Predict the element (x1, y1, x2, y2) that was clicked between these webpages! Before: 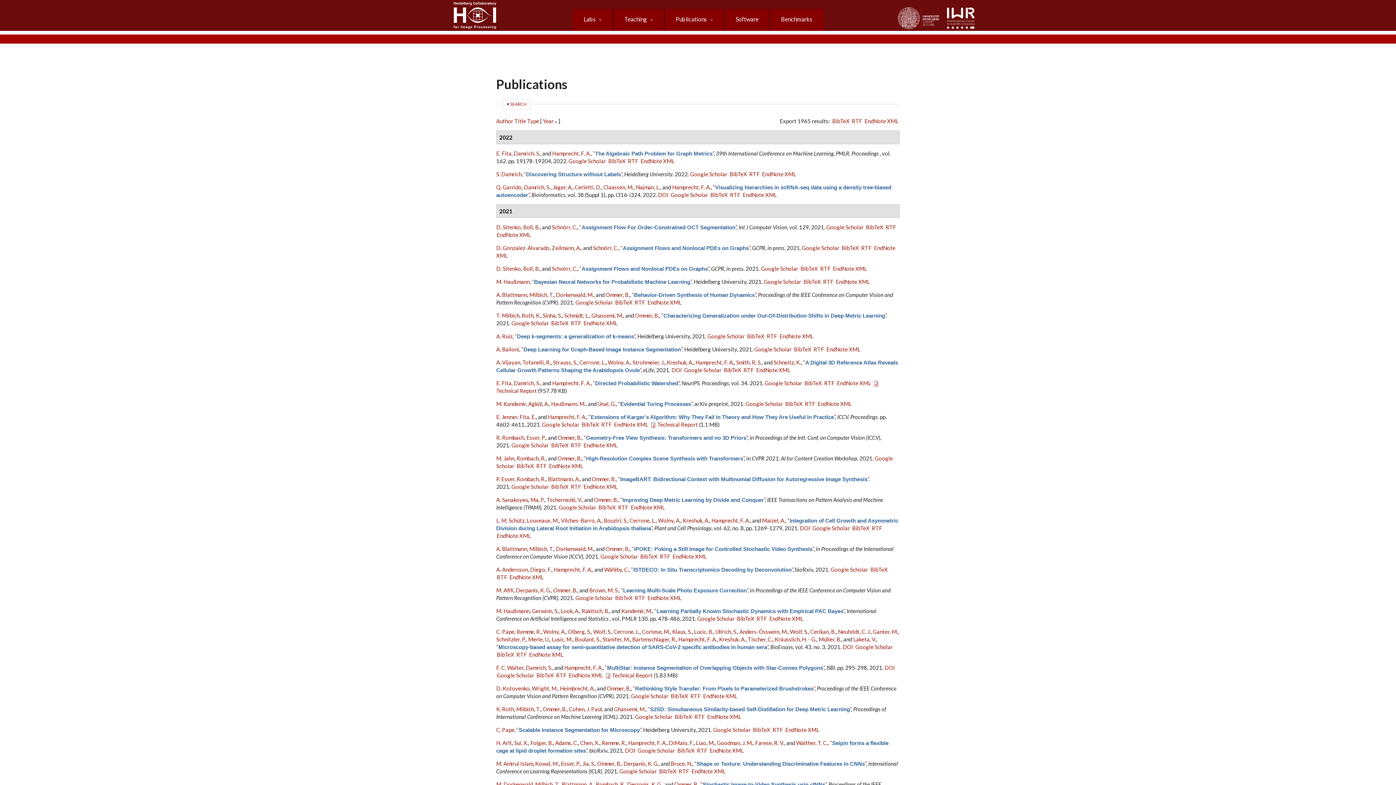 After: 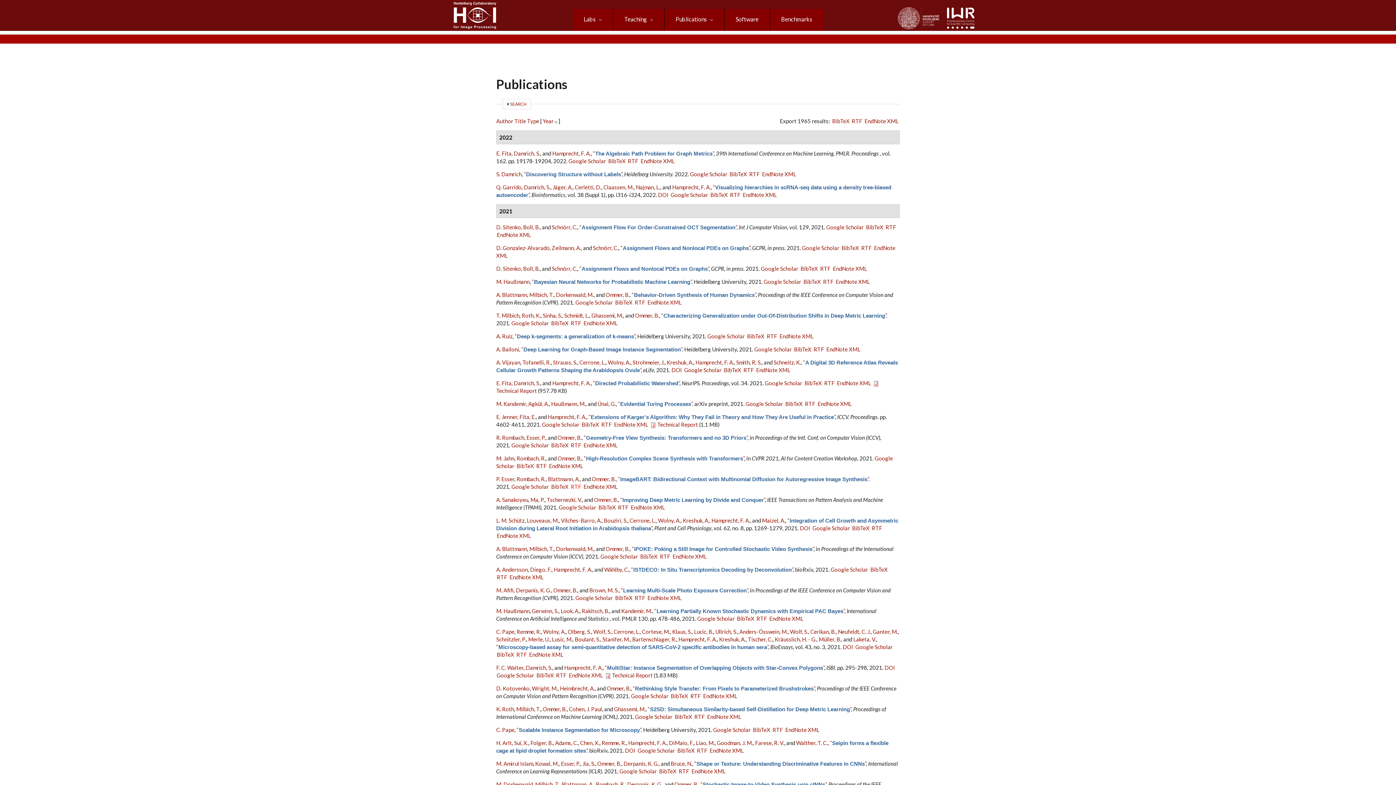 Action: label: RTF bbox: (570, 483, 581, 490)